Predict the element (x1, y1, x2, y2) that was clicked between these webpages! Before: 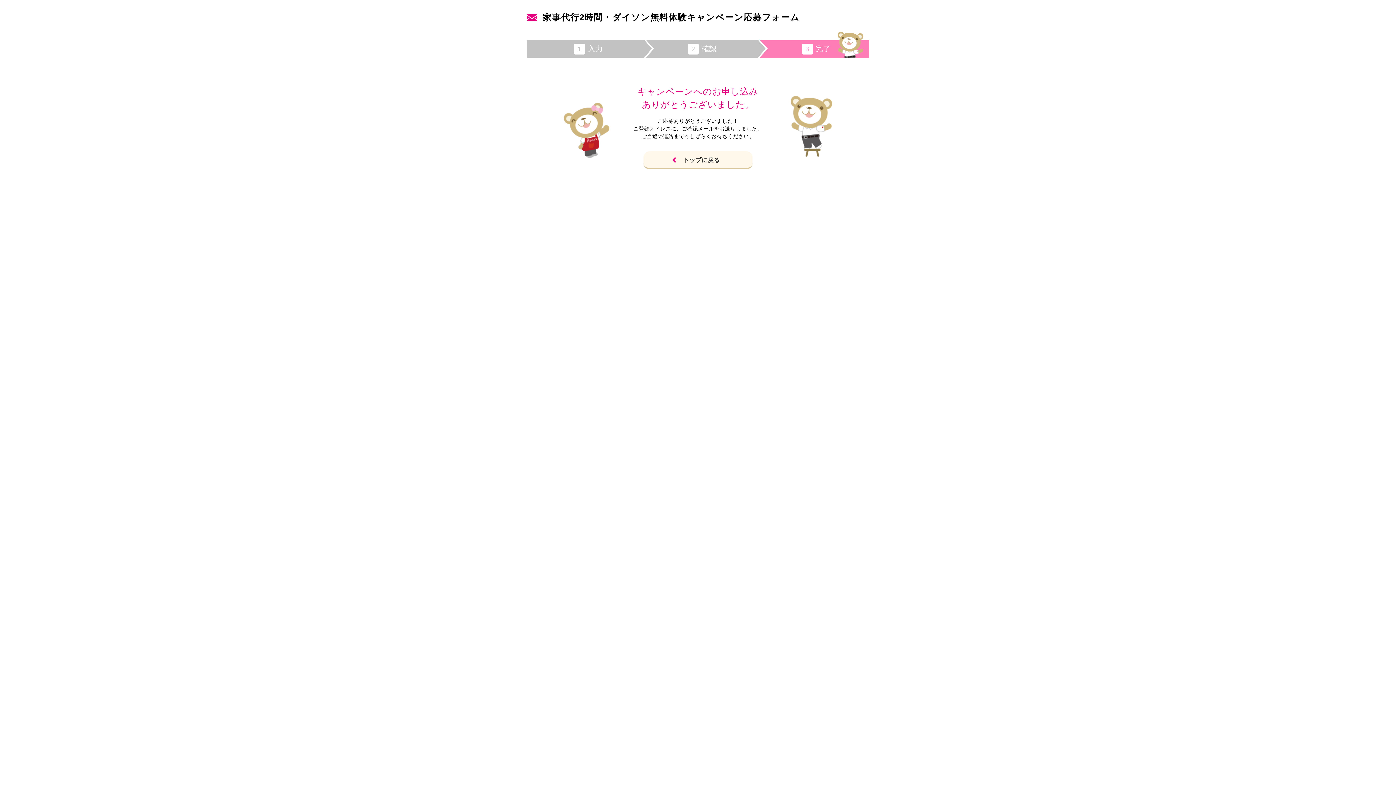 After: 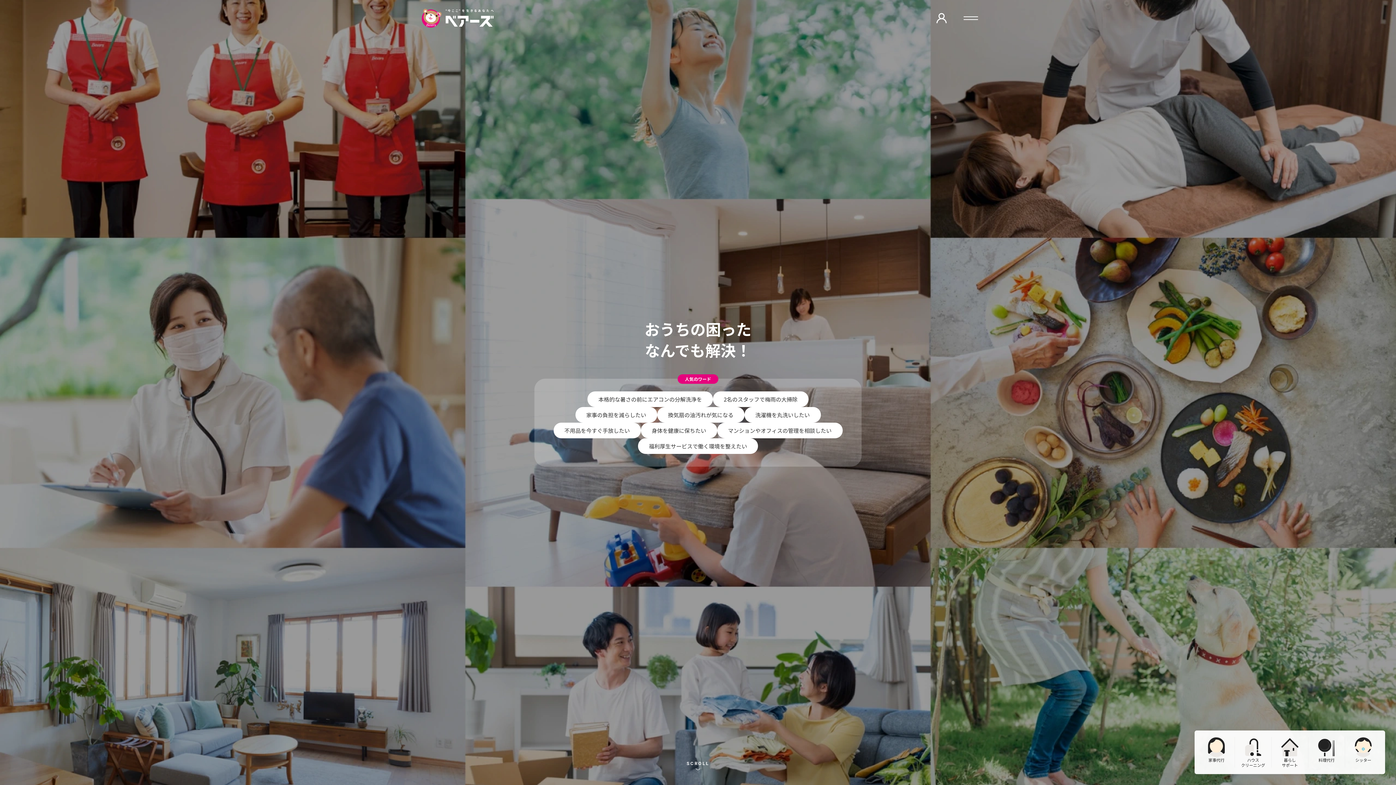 Action: bbox: (643, 151, 752, 169) label: トップに戻る